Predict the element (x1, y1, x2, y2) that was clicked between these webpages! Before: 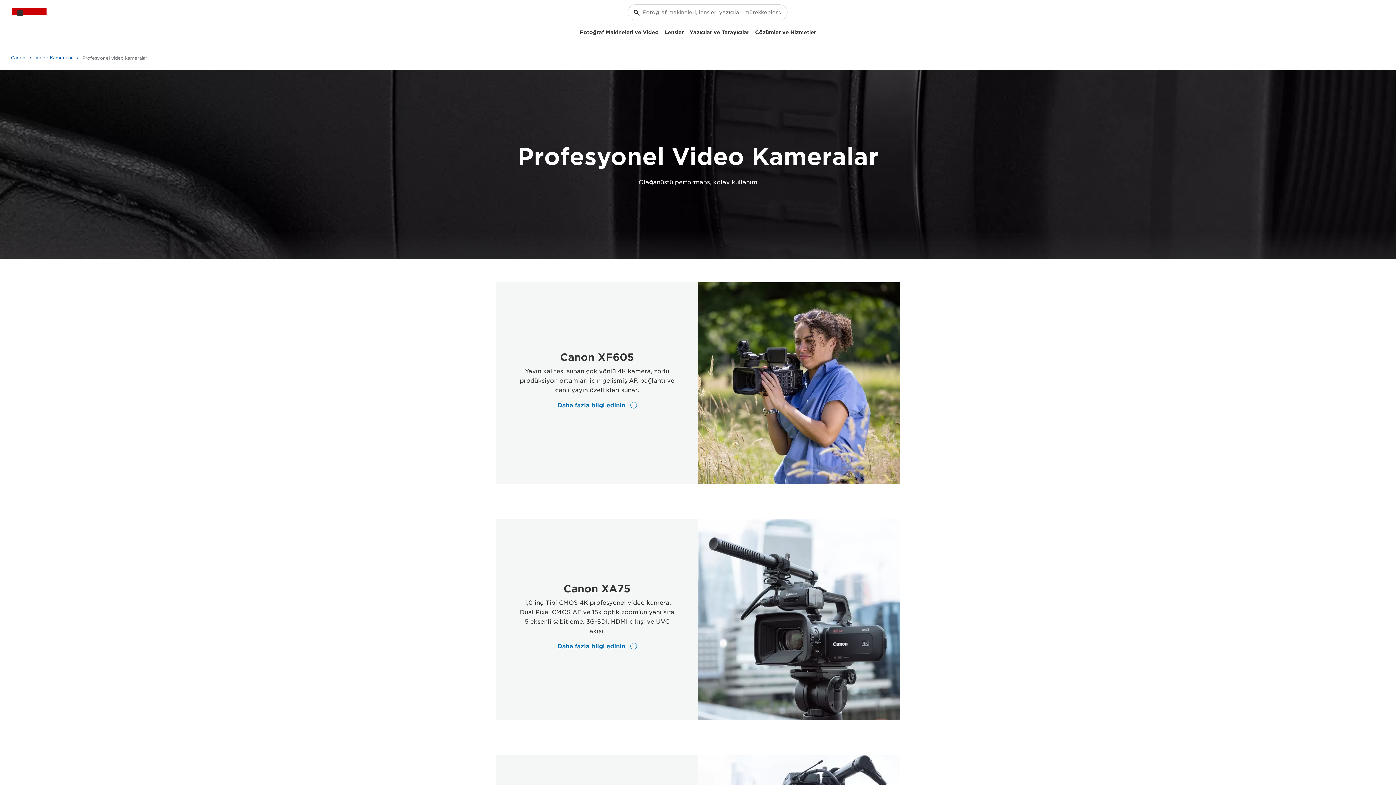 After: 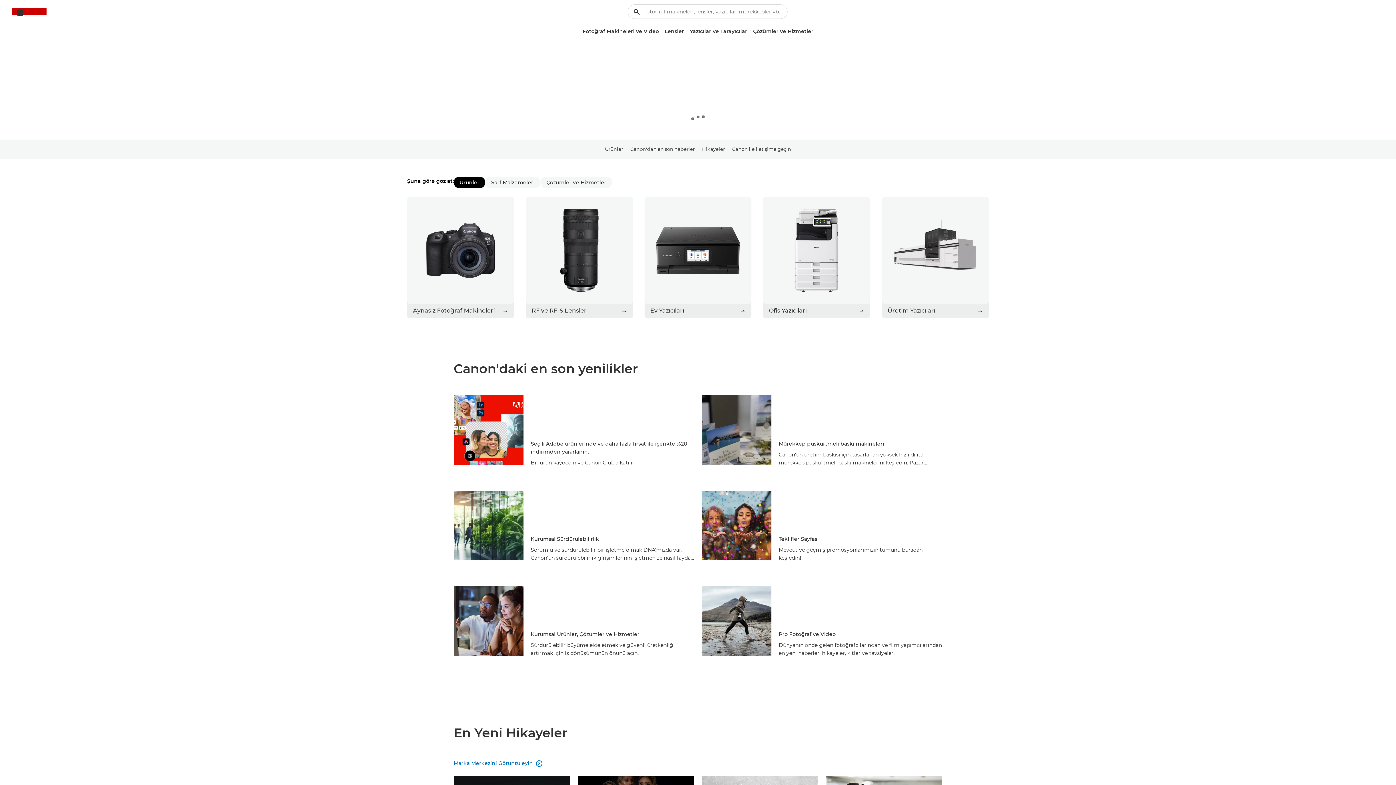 Action: label: Canon bbox: (10, 52, 31, 63)